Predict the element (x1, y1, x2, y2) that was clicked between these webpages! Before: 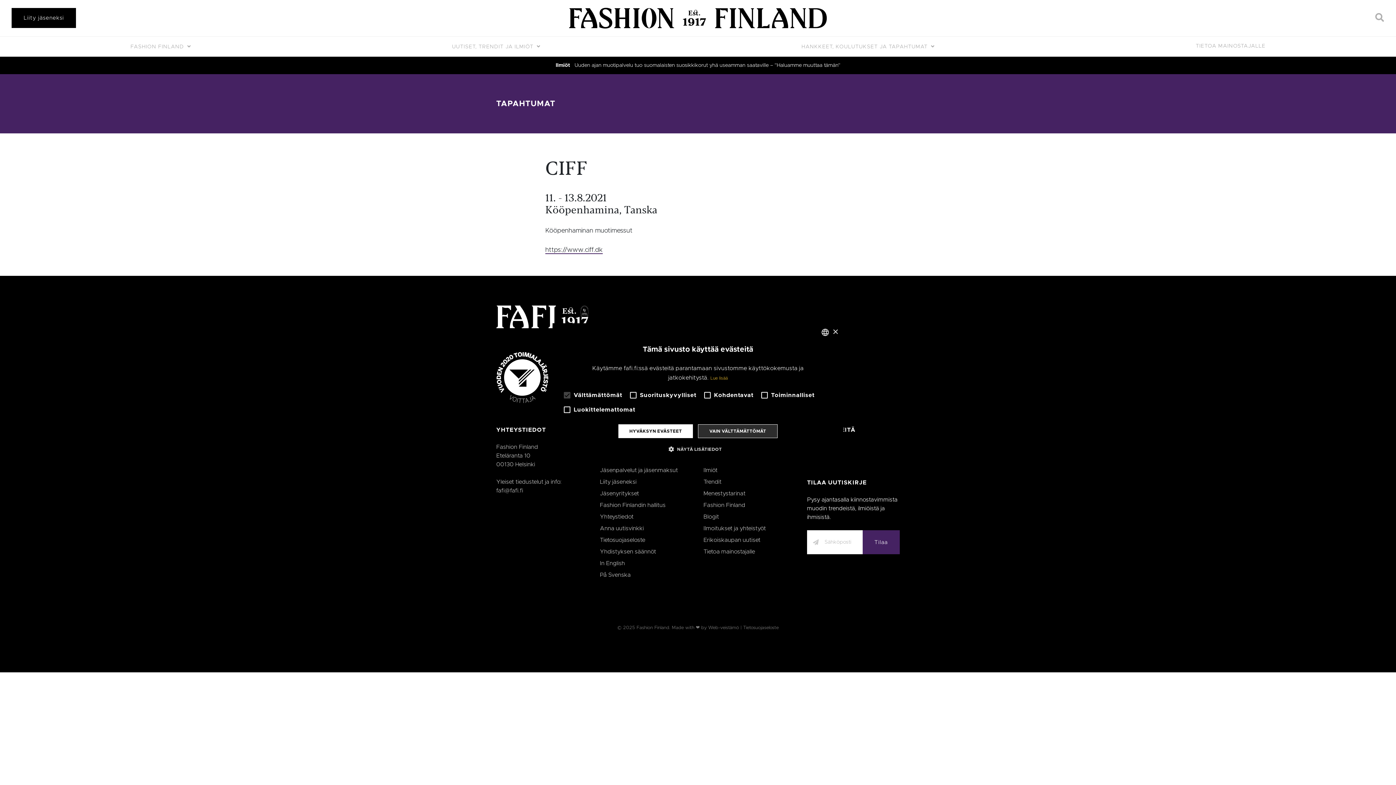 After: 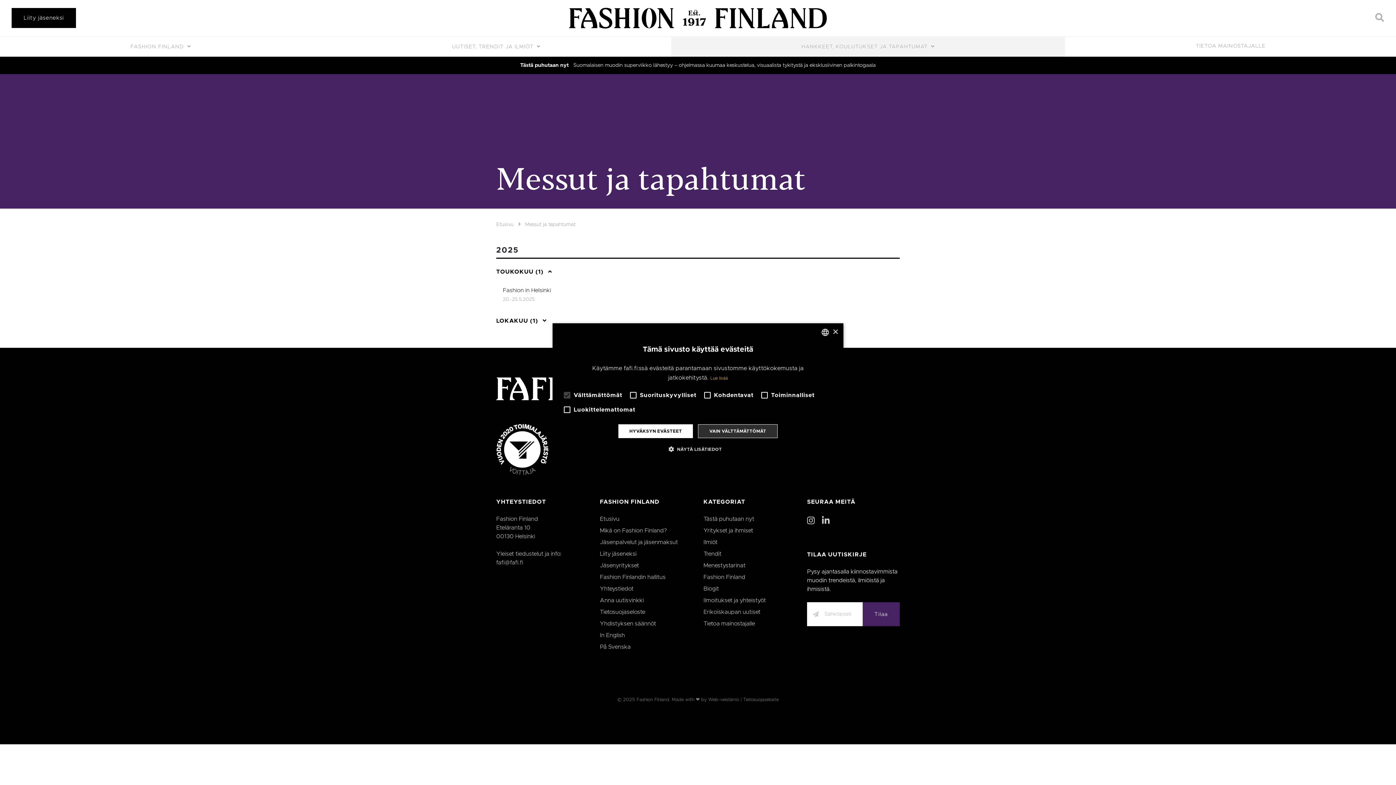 Action: label: TAPAHTUMAT bbox: (496, 99, 555, 107)